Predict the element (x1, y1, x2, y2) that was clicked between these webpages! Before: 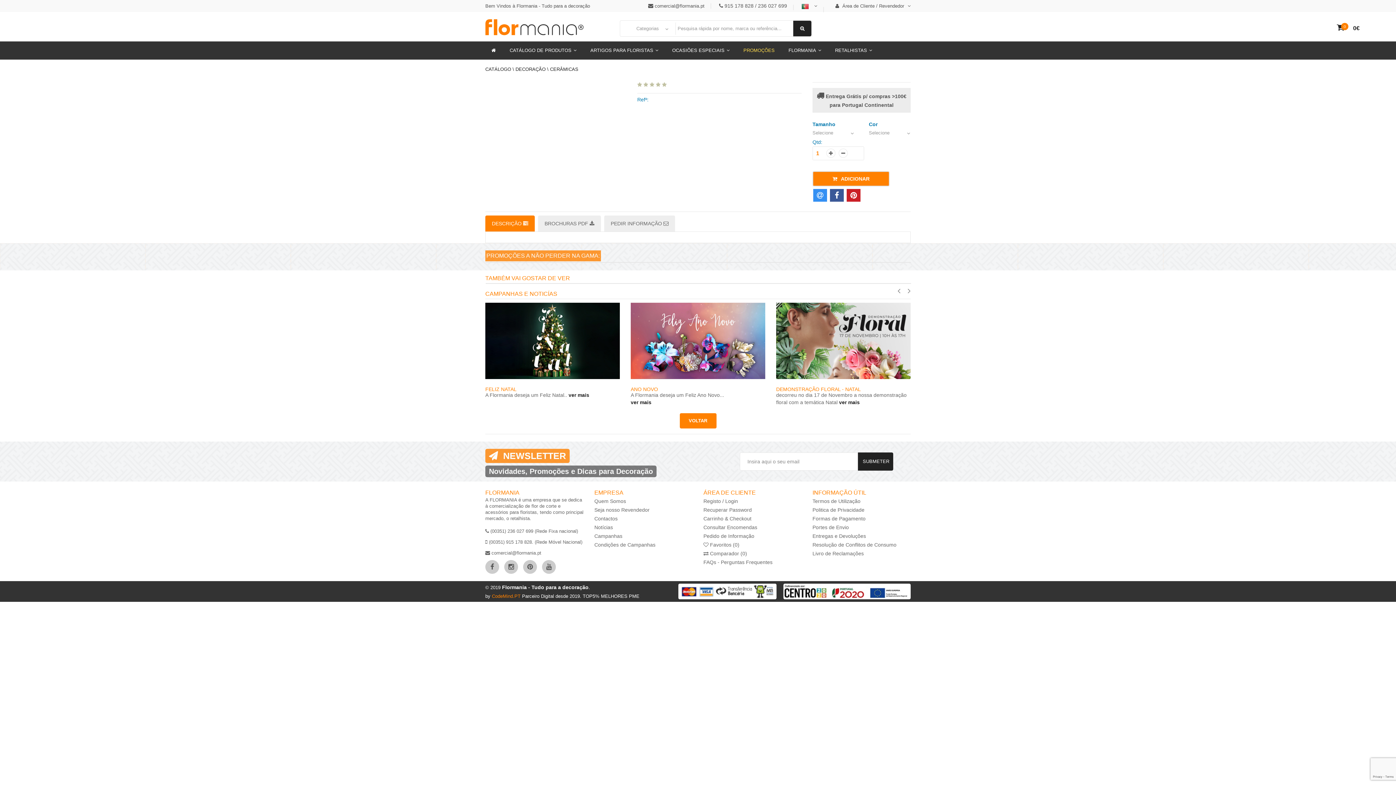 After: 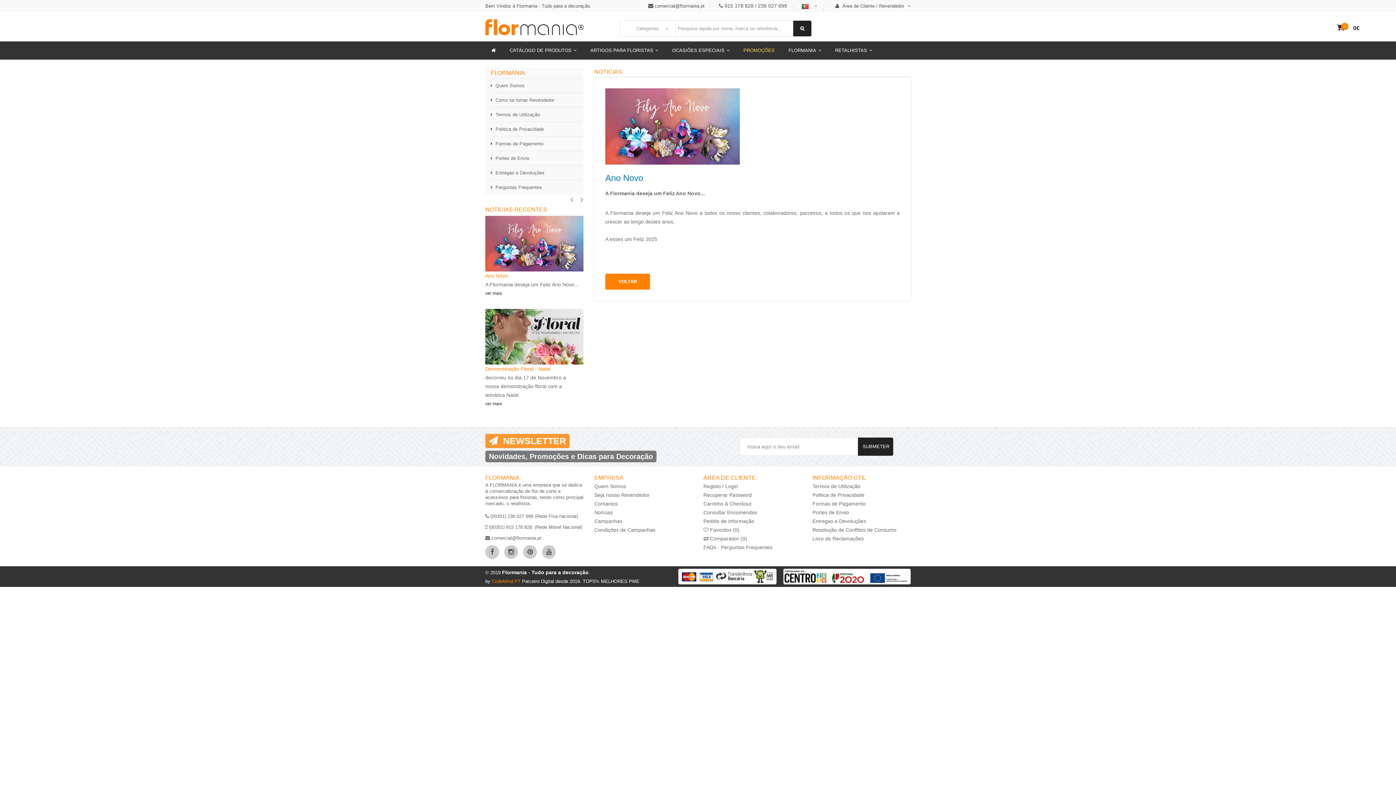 Action: bbox: (485, 399, 506, 405) label: ver mais